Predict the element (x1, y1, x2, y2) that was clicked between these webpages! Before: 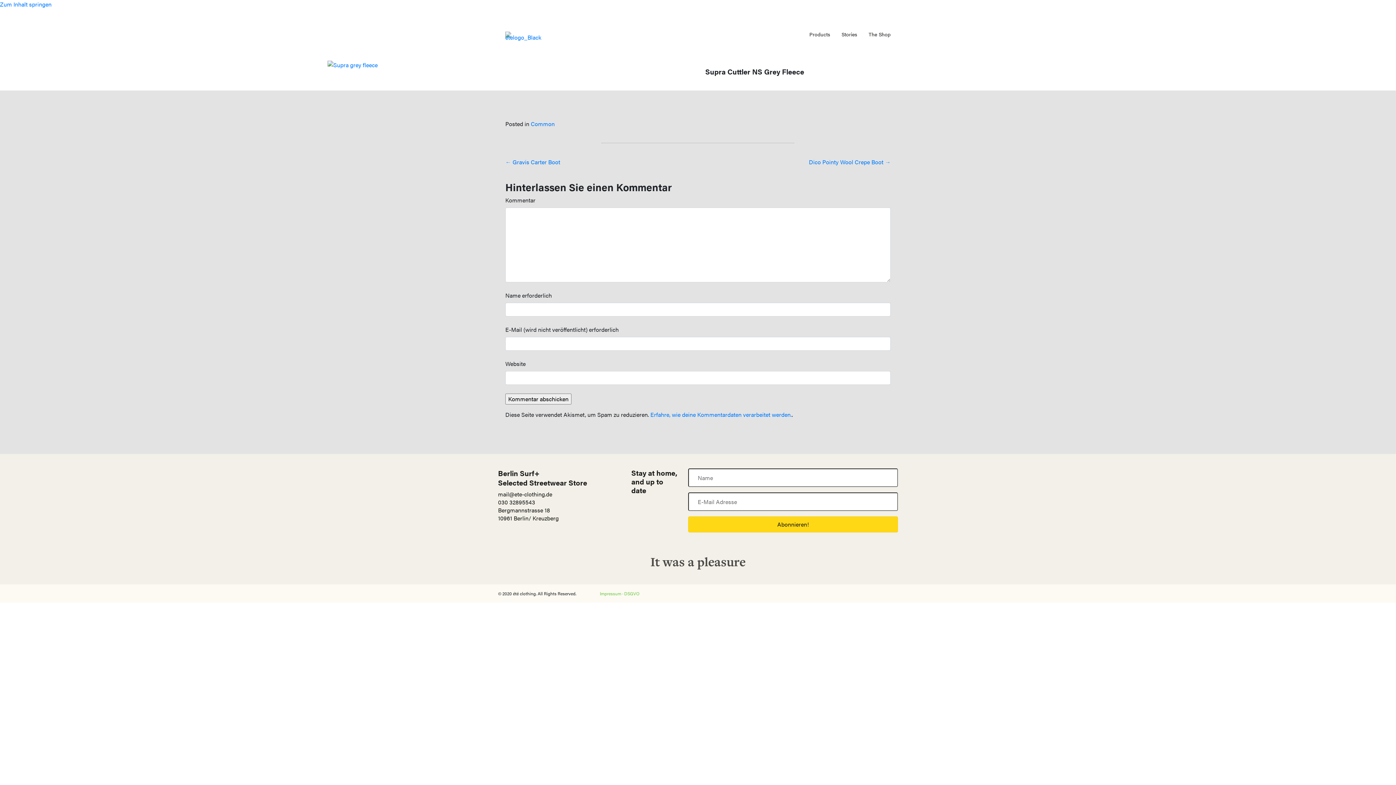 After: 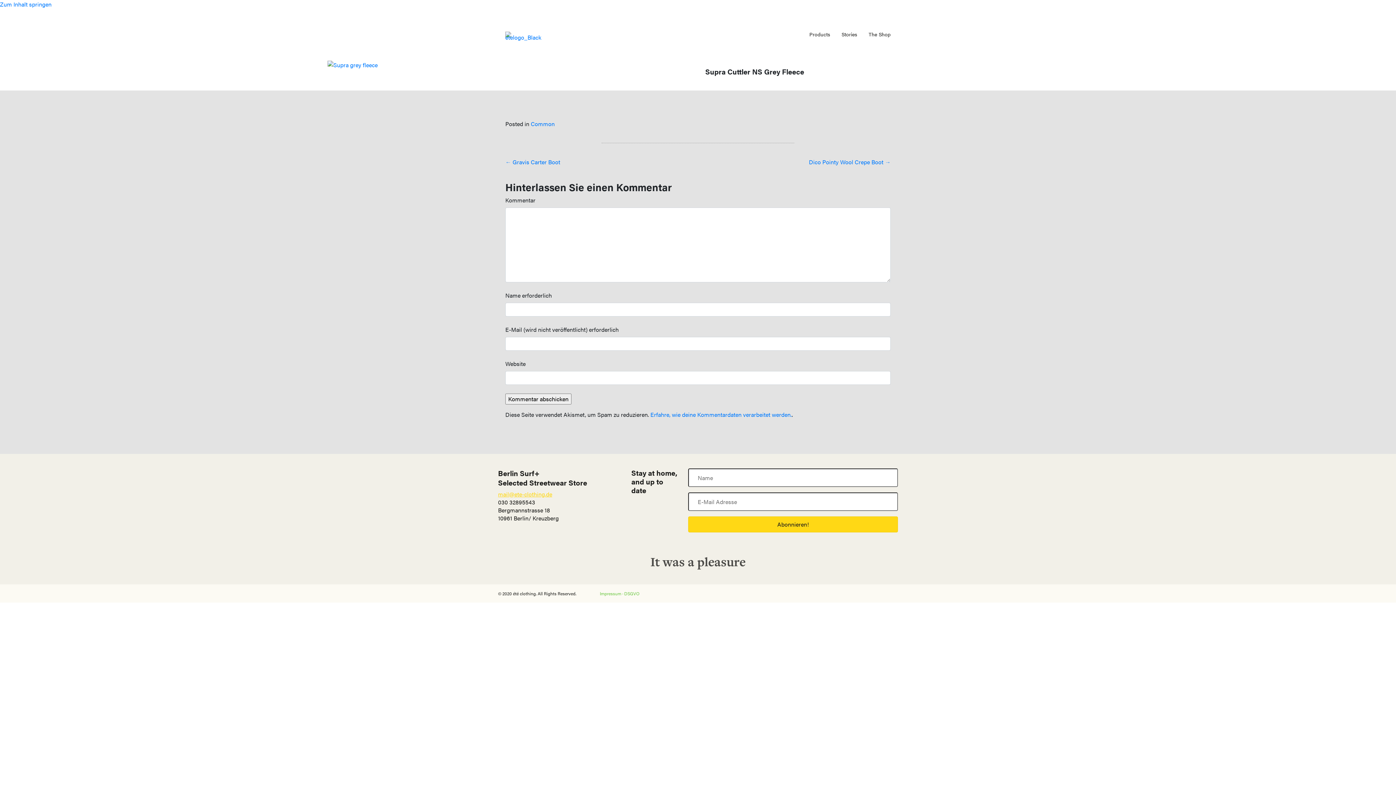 Action: bbox: (498, 490, 552, 498) label: mail@ete-clothing.de